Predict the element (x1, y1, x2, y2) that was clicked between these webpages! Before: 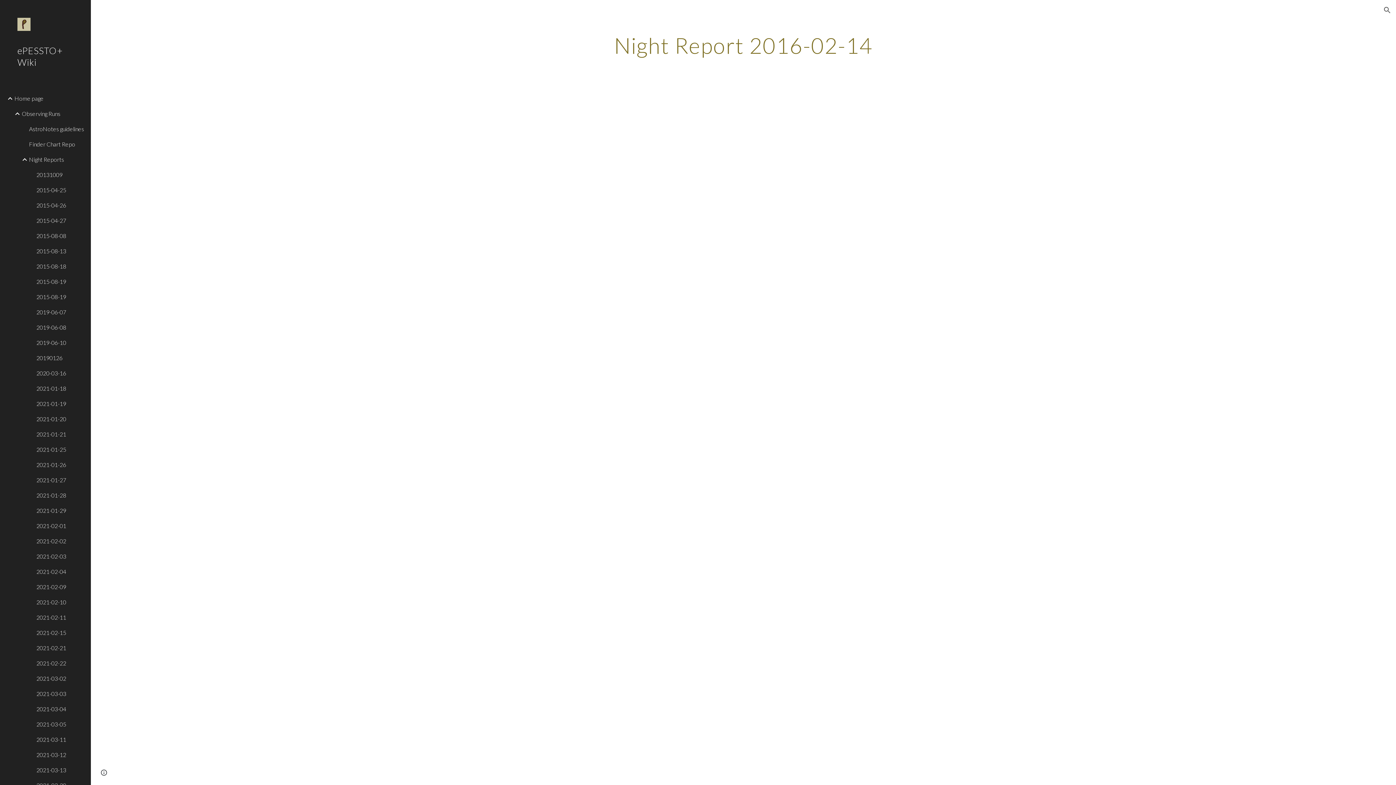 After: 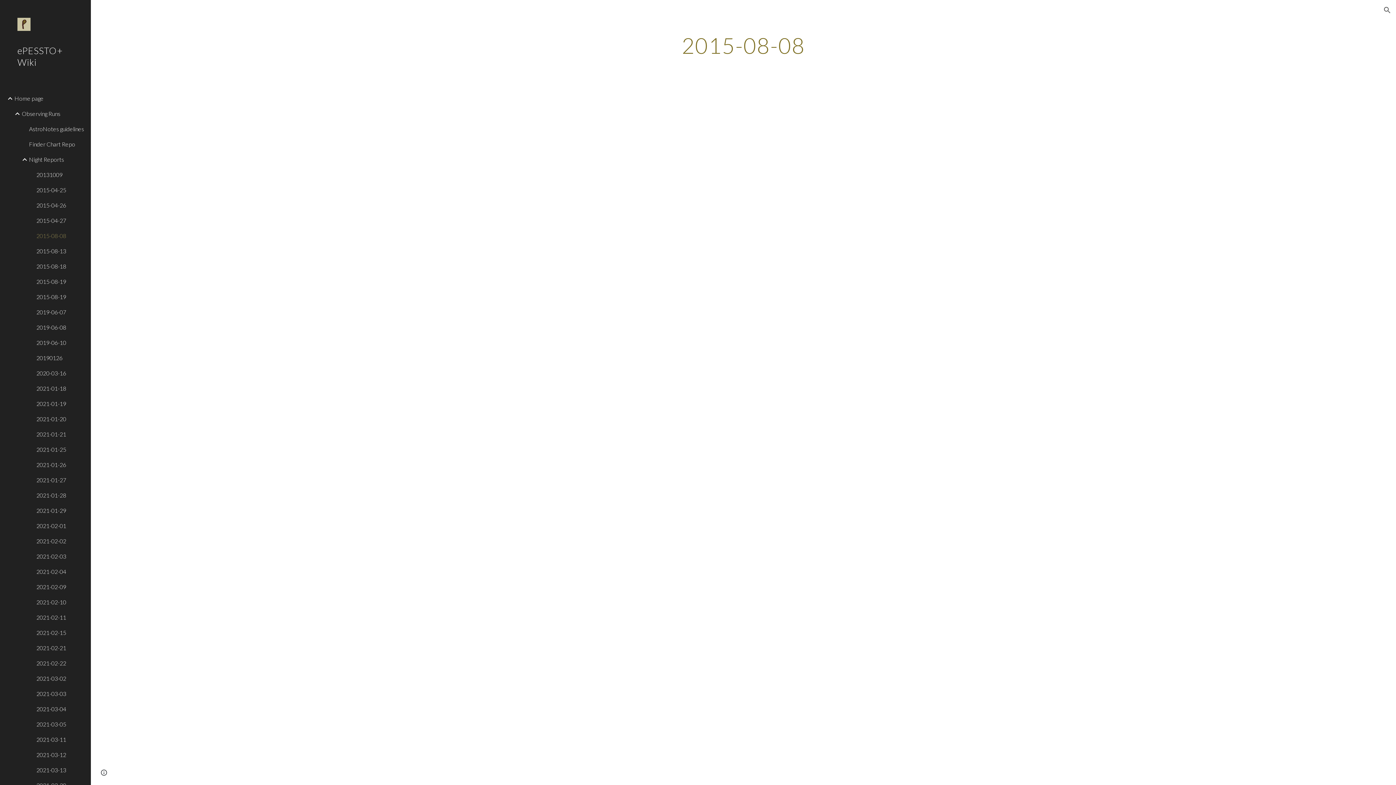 Action: label: 2015-08-08 bbox: (34, 228, 86, 243)